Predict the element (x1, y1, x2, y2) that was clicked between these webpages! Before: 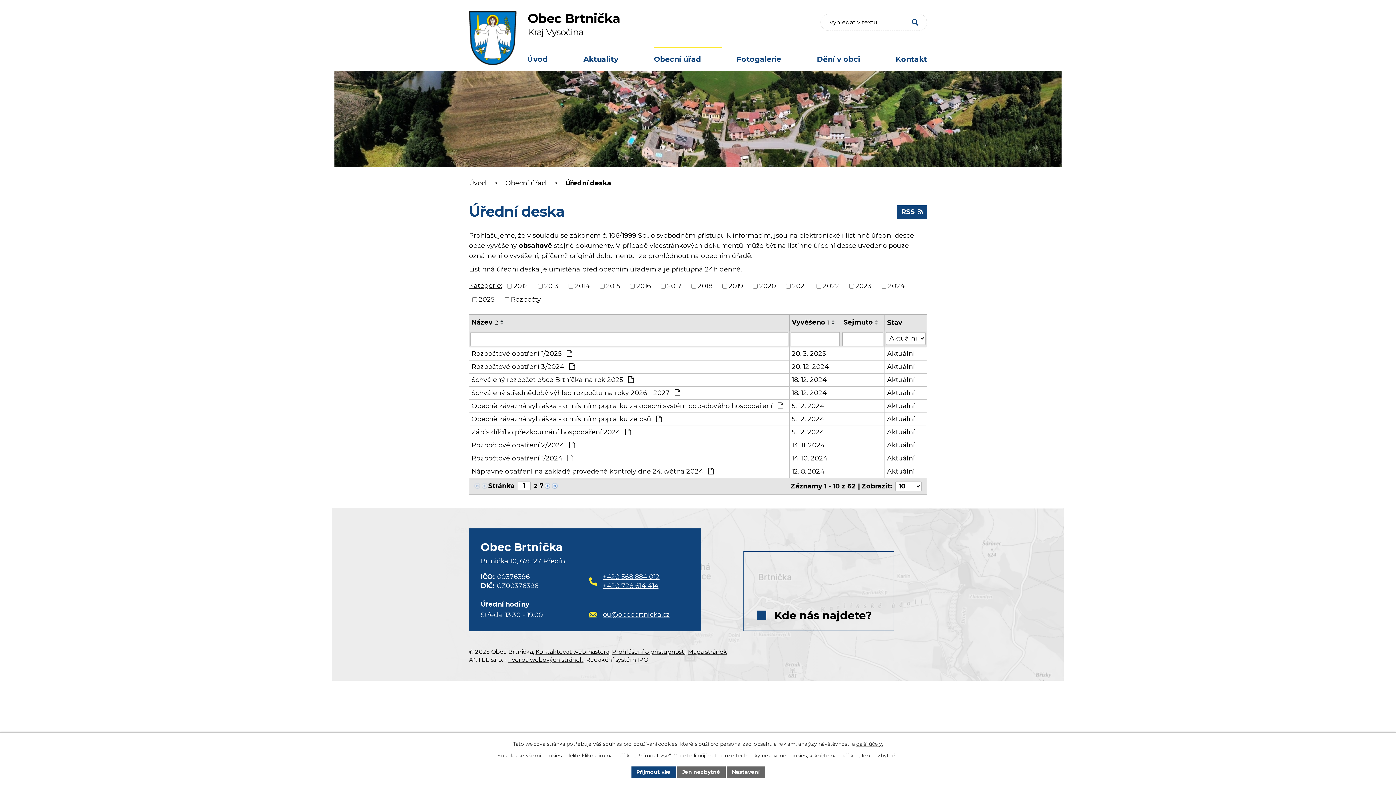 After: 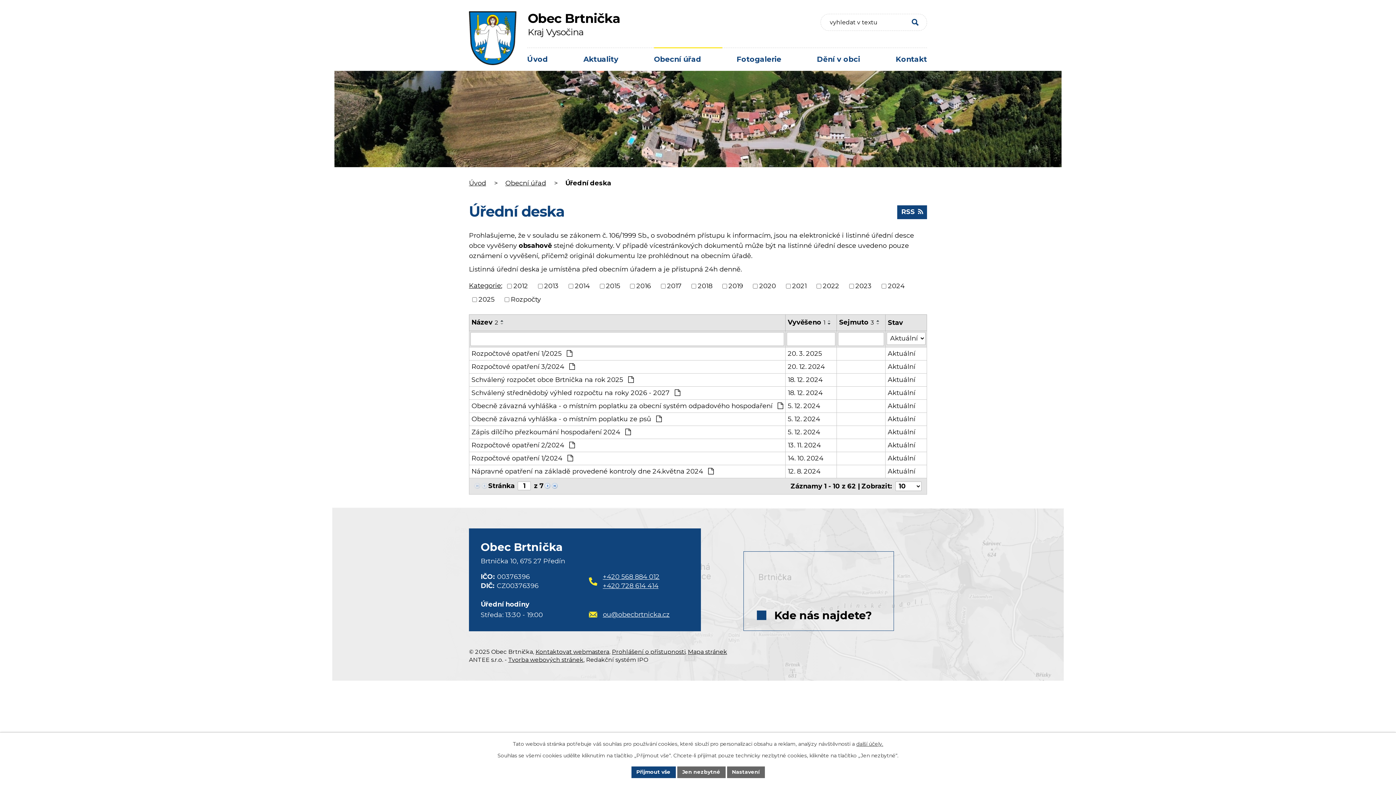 Action: bbox: (873, 319, 881, 322)